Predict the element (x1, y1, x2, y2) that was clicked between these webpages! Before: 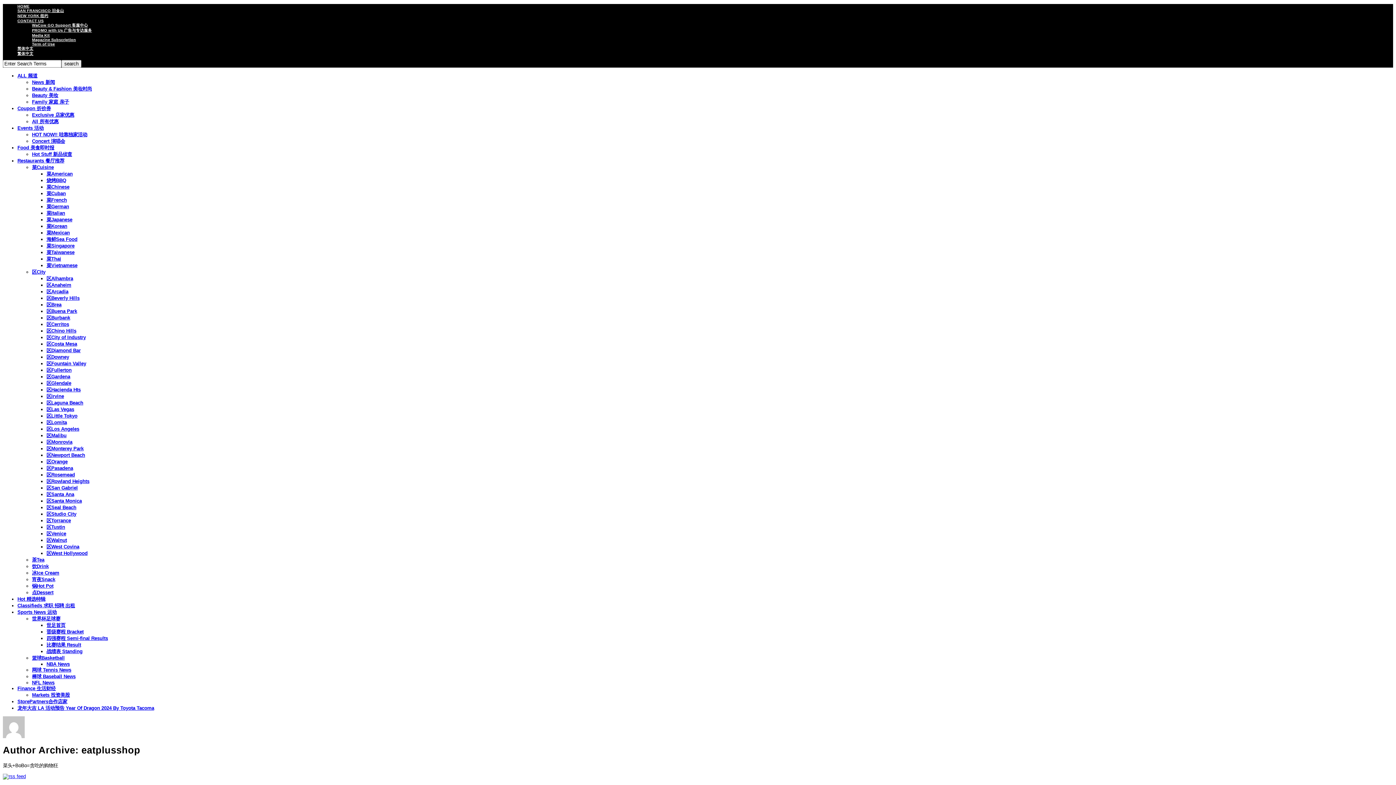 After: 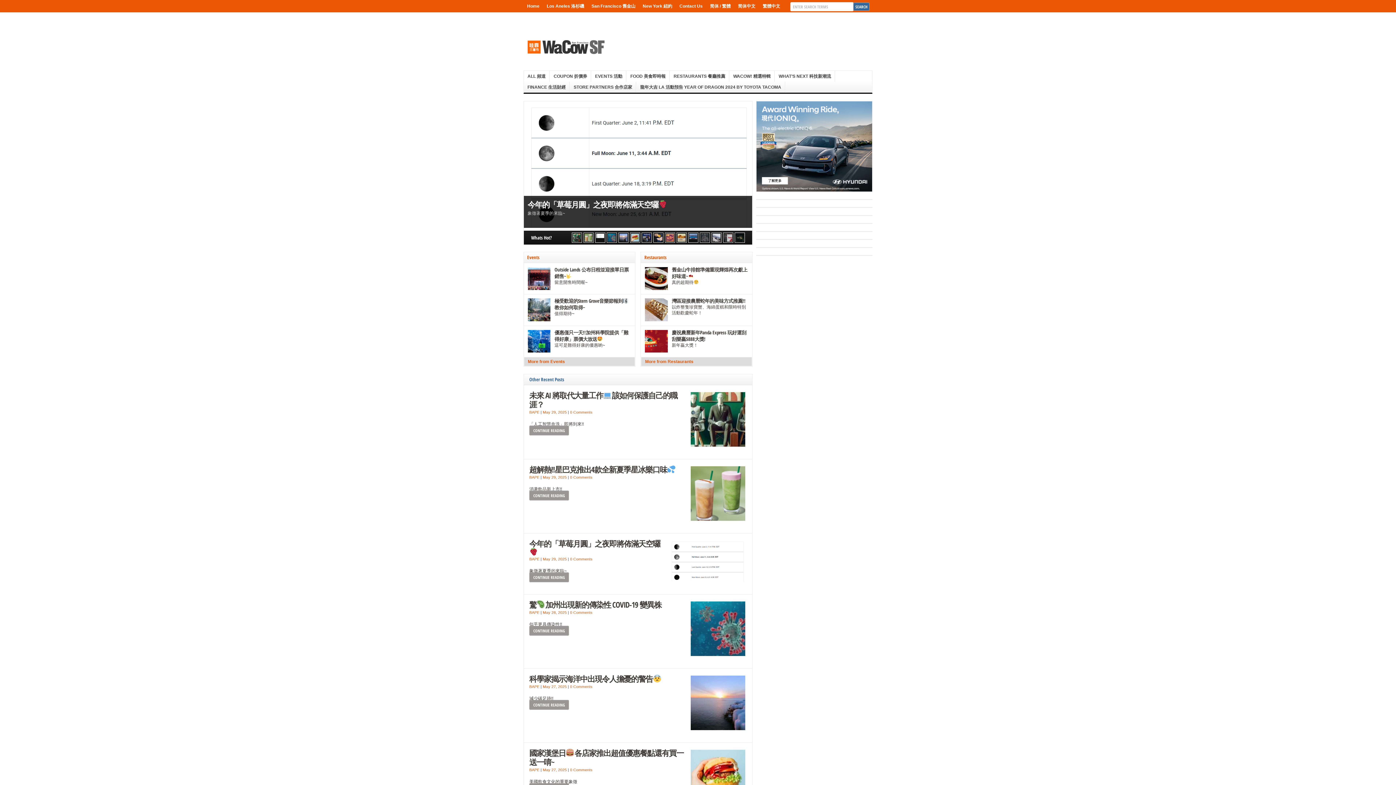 Action: label: SAN FRANCISCO 旧金山 bbox: (17, 8, 64, 12)